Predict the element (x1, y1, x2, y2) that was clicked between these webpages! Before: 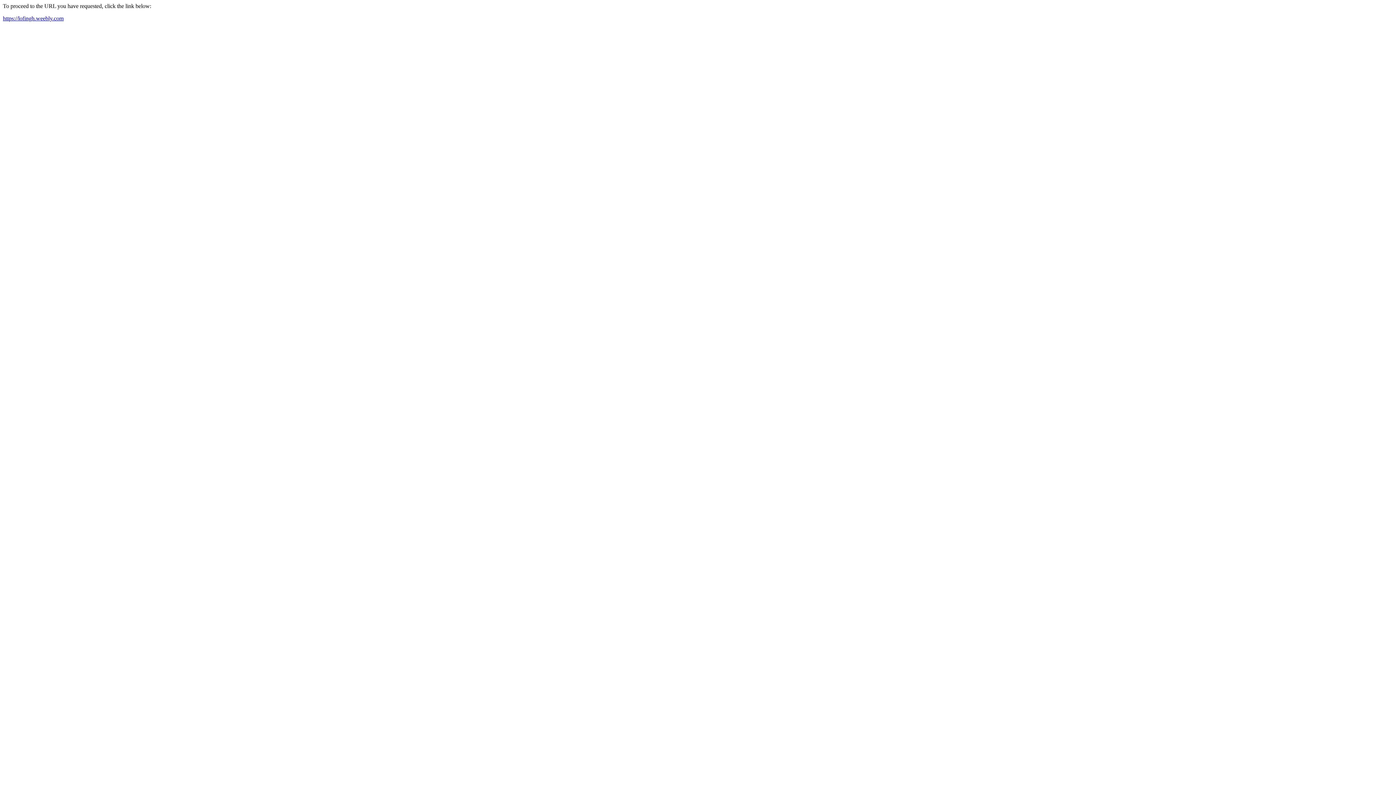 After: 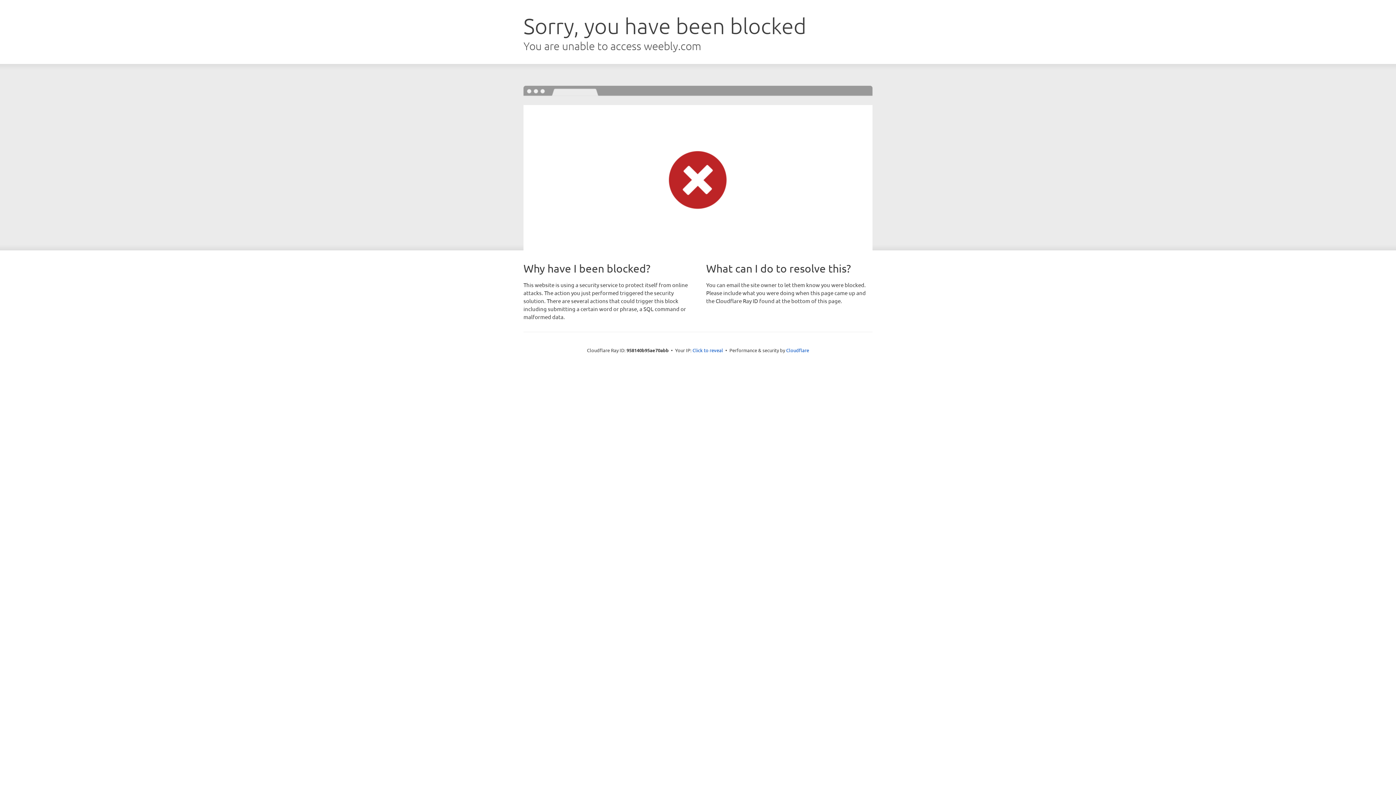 Action: label: https://lofingh.weebly.com bbox: (2, 15, 63, 21)